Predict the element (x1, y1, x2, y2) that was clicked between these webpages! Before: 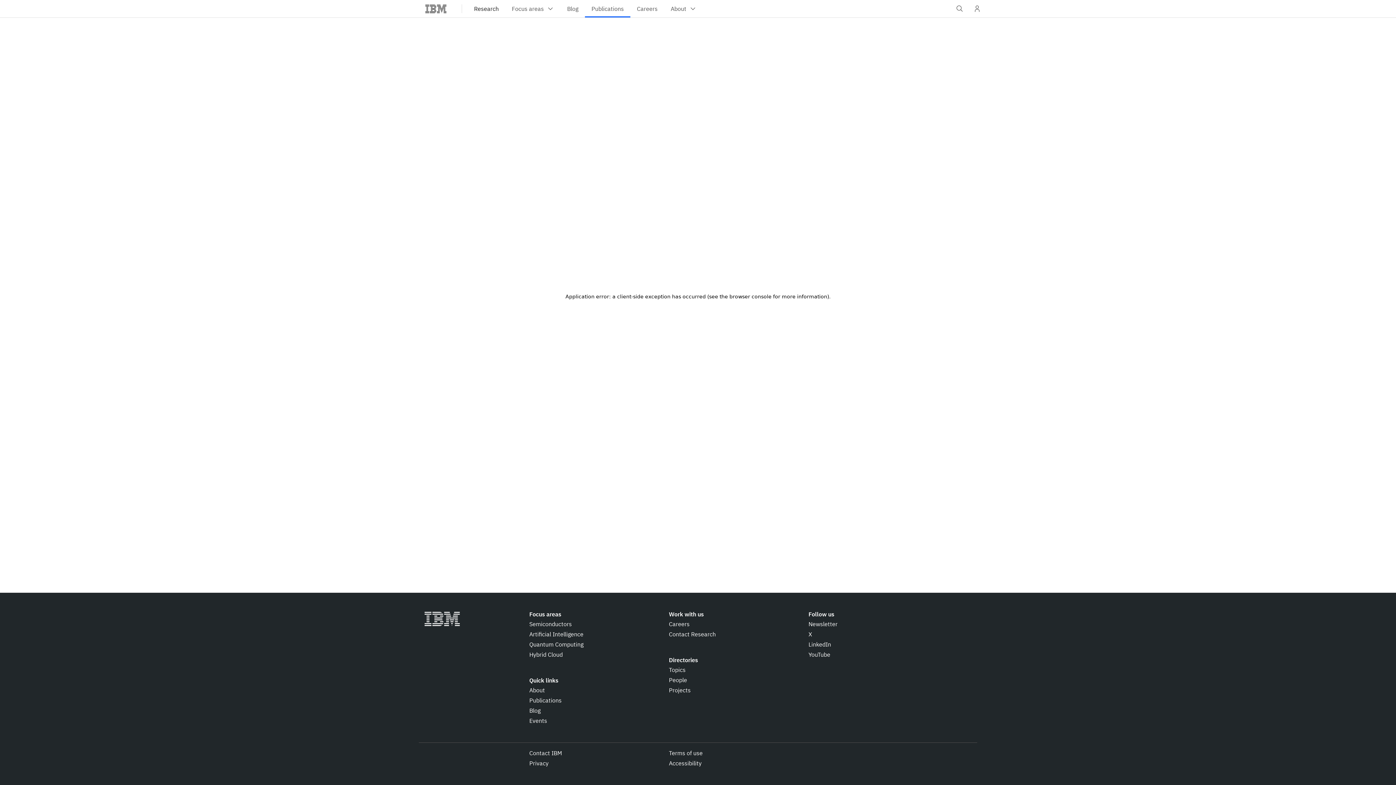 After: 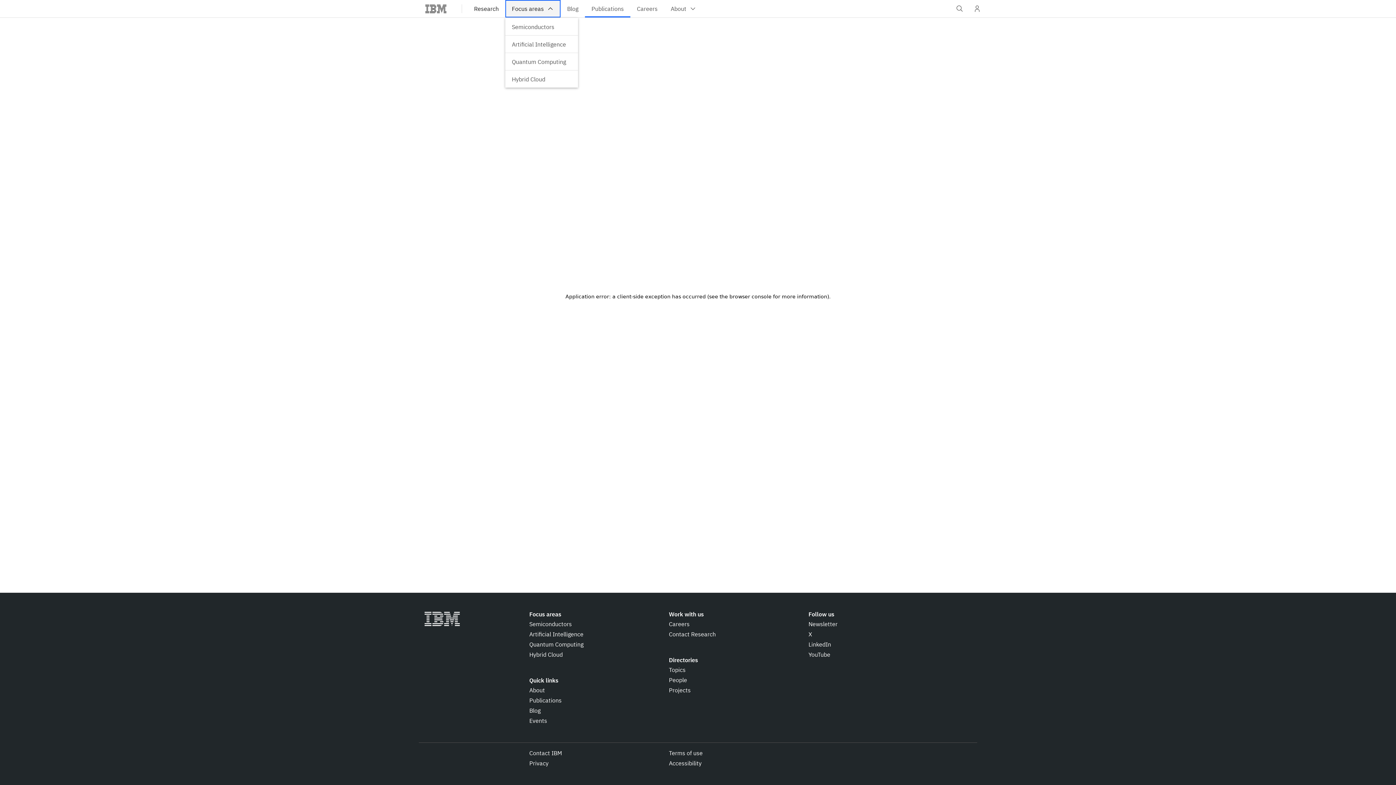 Action: label: Focus areas bbox: (505, 0, 560, 17)